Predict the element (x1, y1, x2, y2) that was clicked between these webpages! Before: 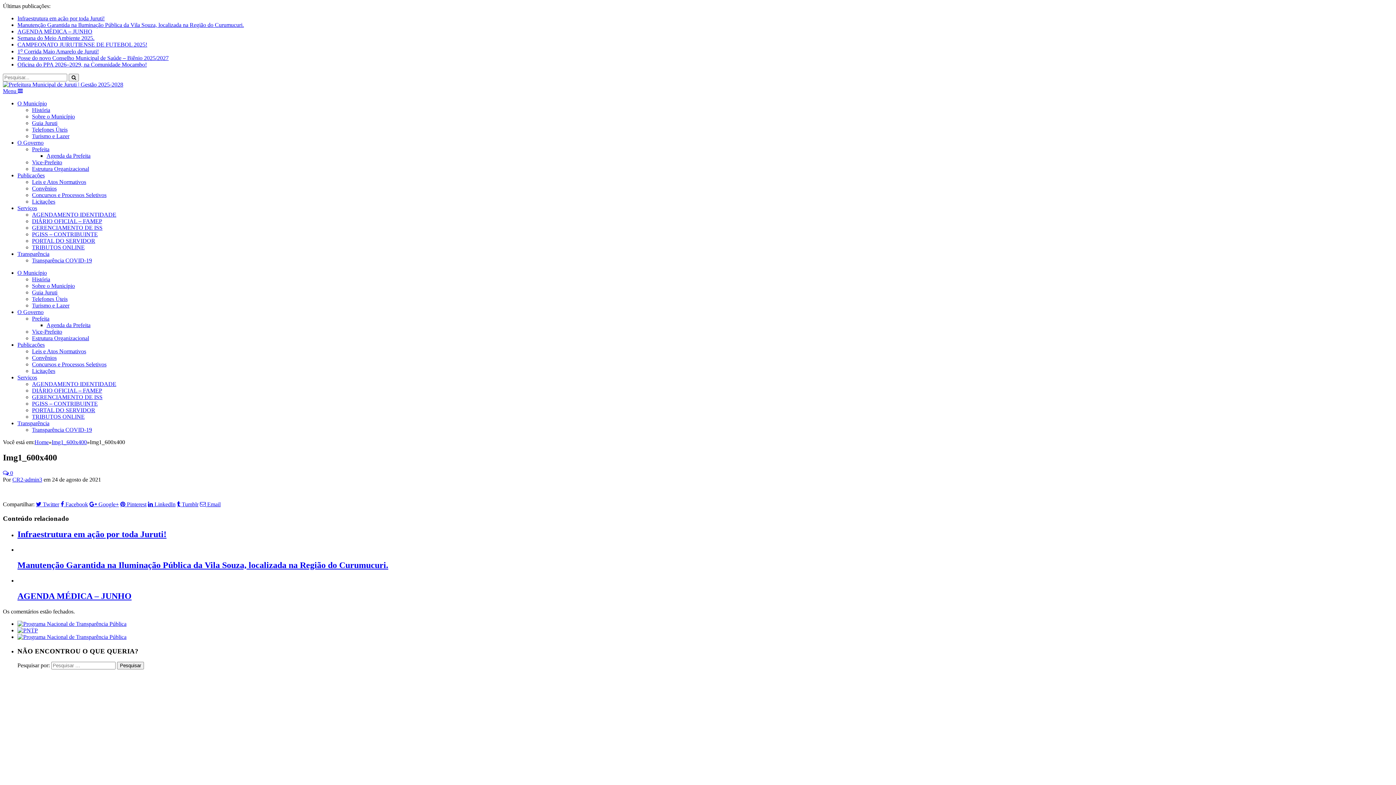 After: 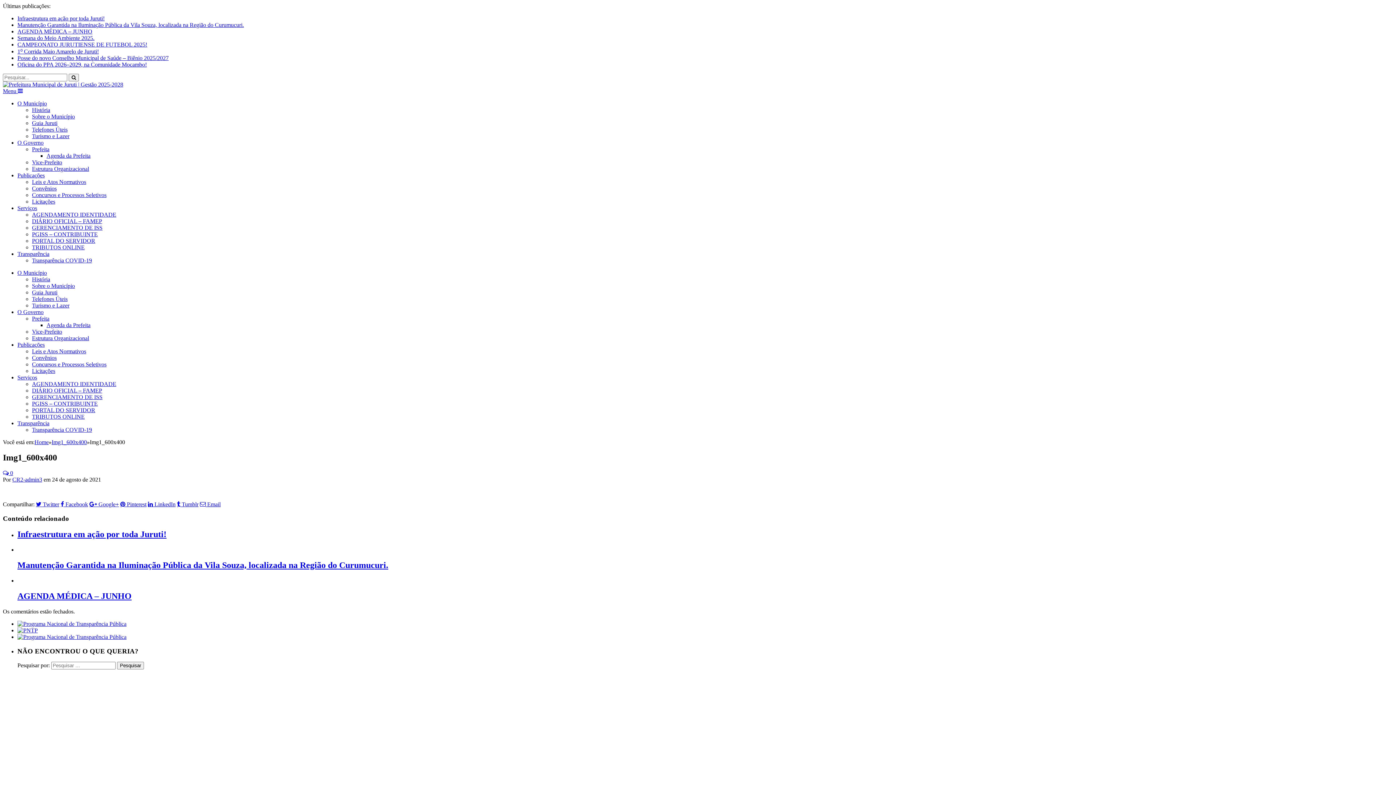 Action: bbox: (32, 244, 84, 250) label: TRIBUTOS ONLINE